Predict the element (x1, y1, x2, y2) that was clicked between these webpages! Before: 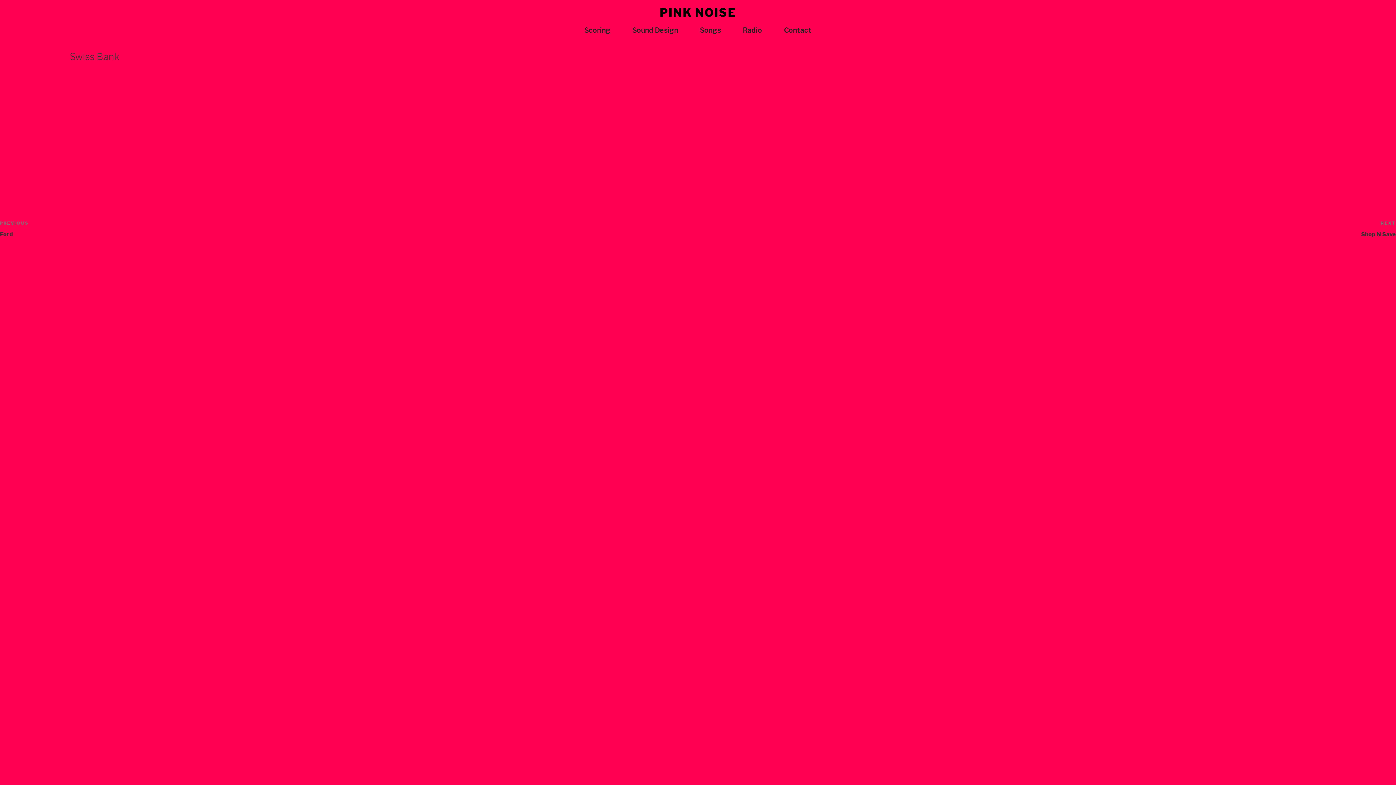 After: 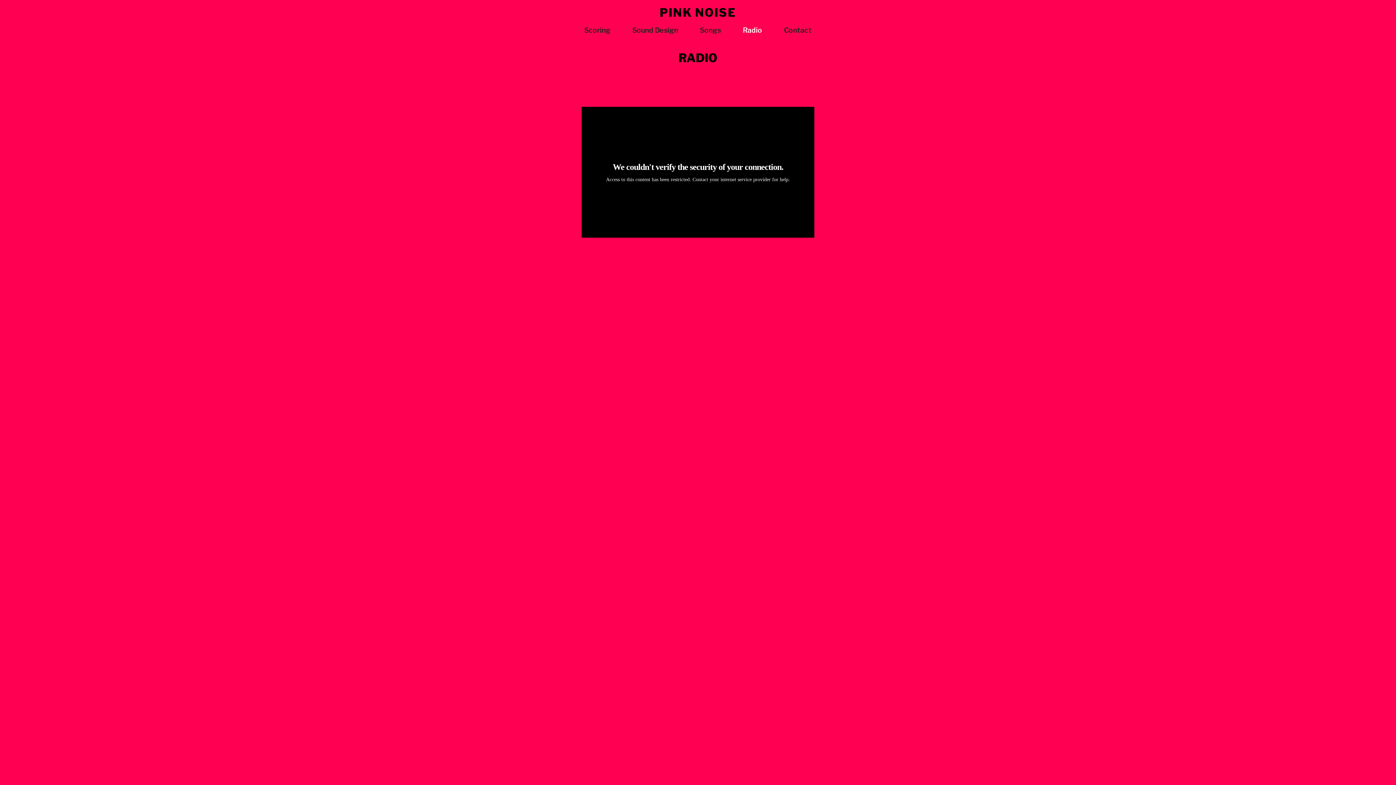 Action: label: Radio bbox: (732, 23, 772, 37)